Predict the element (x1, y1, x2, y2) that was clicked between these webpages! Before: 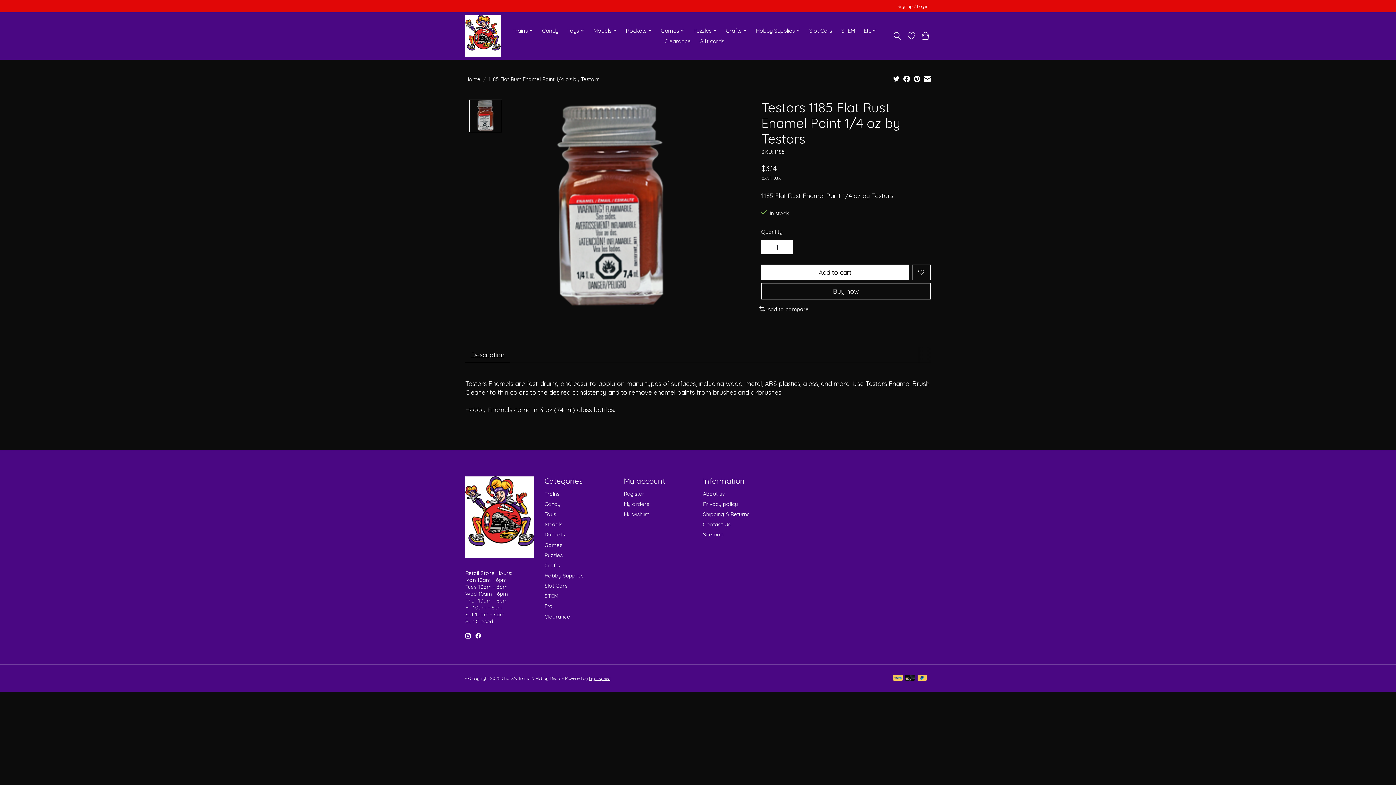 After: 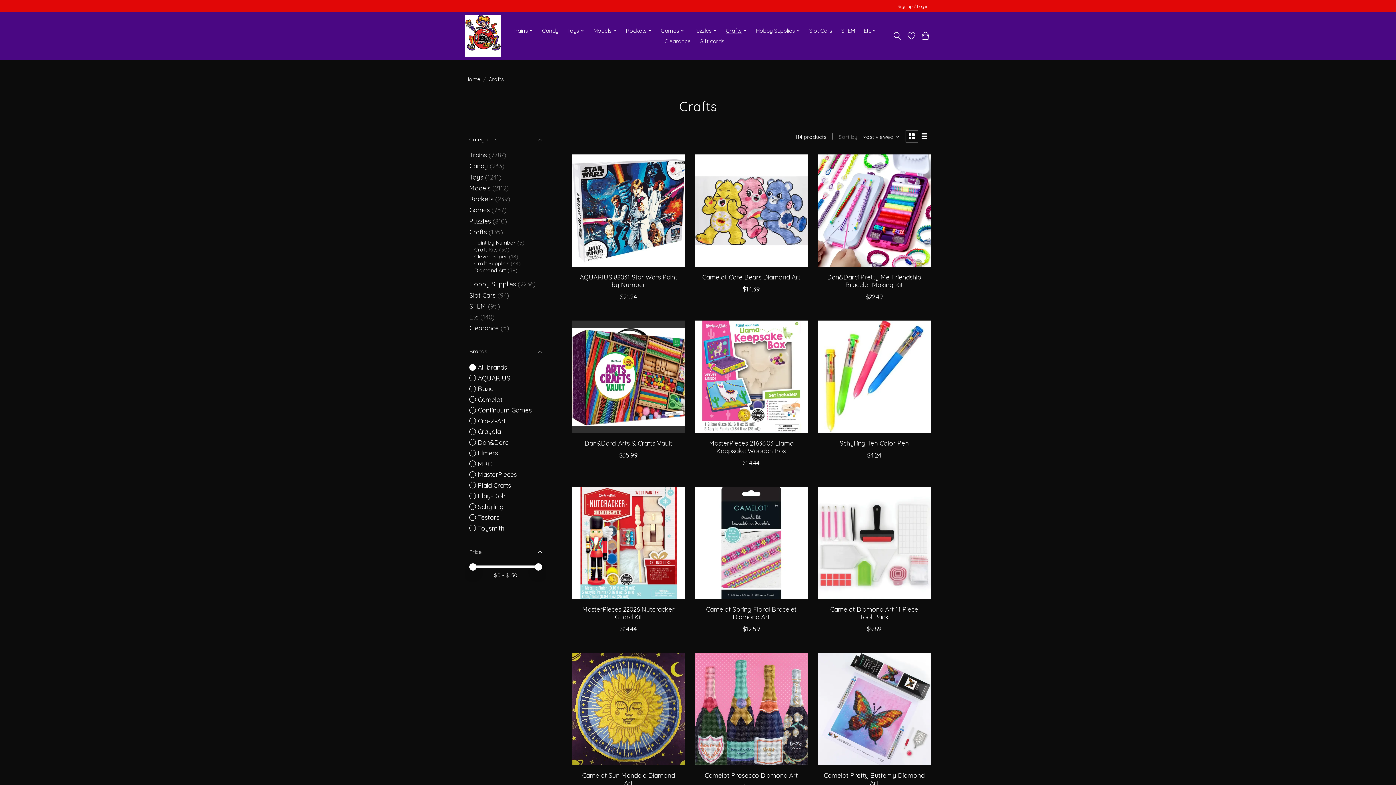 Action: label: Crafts bbox: (544, 562, 559, 569)